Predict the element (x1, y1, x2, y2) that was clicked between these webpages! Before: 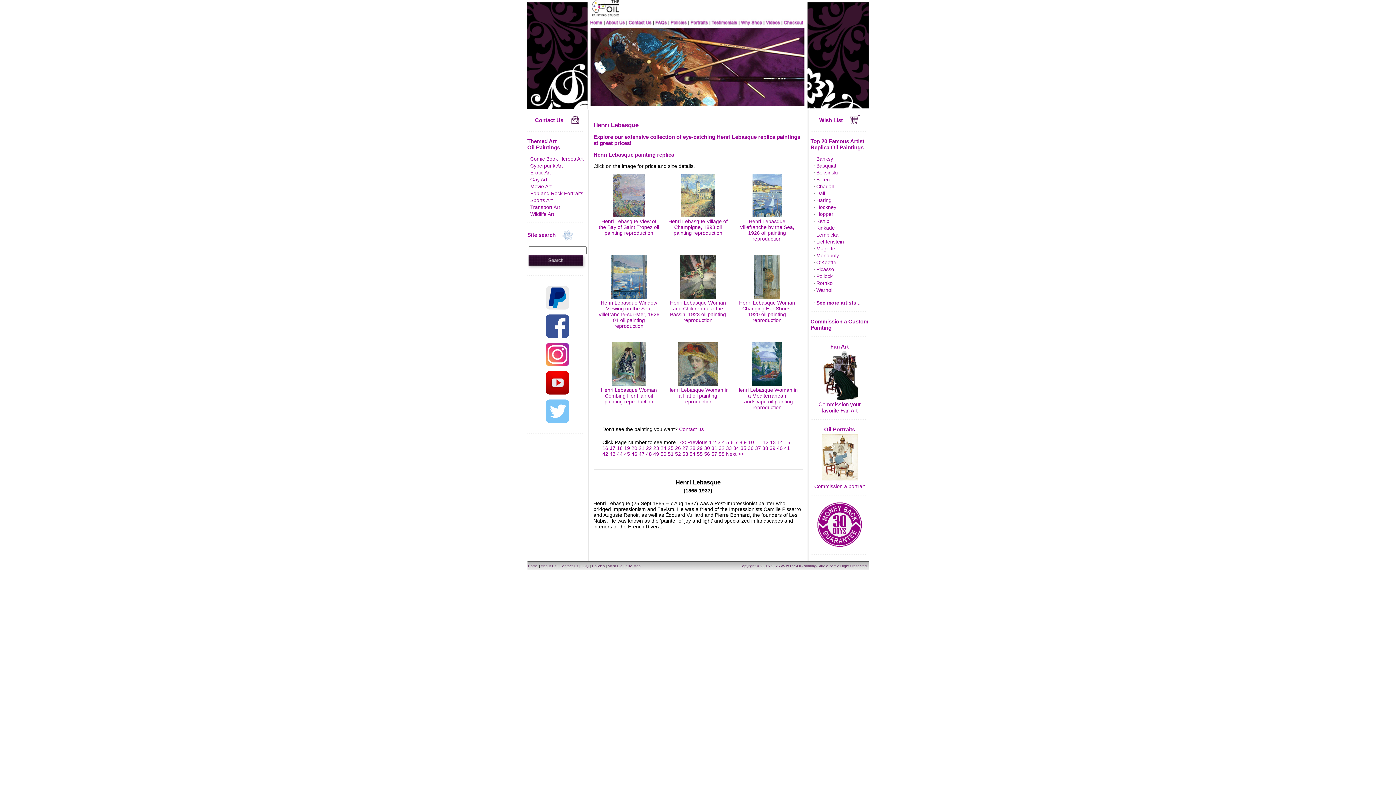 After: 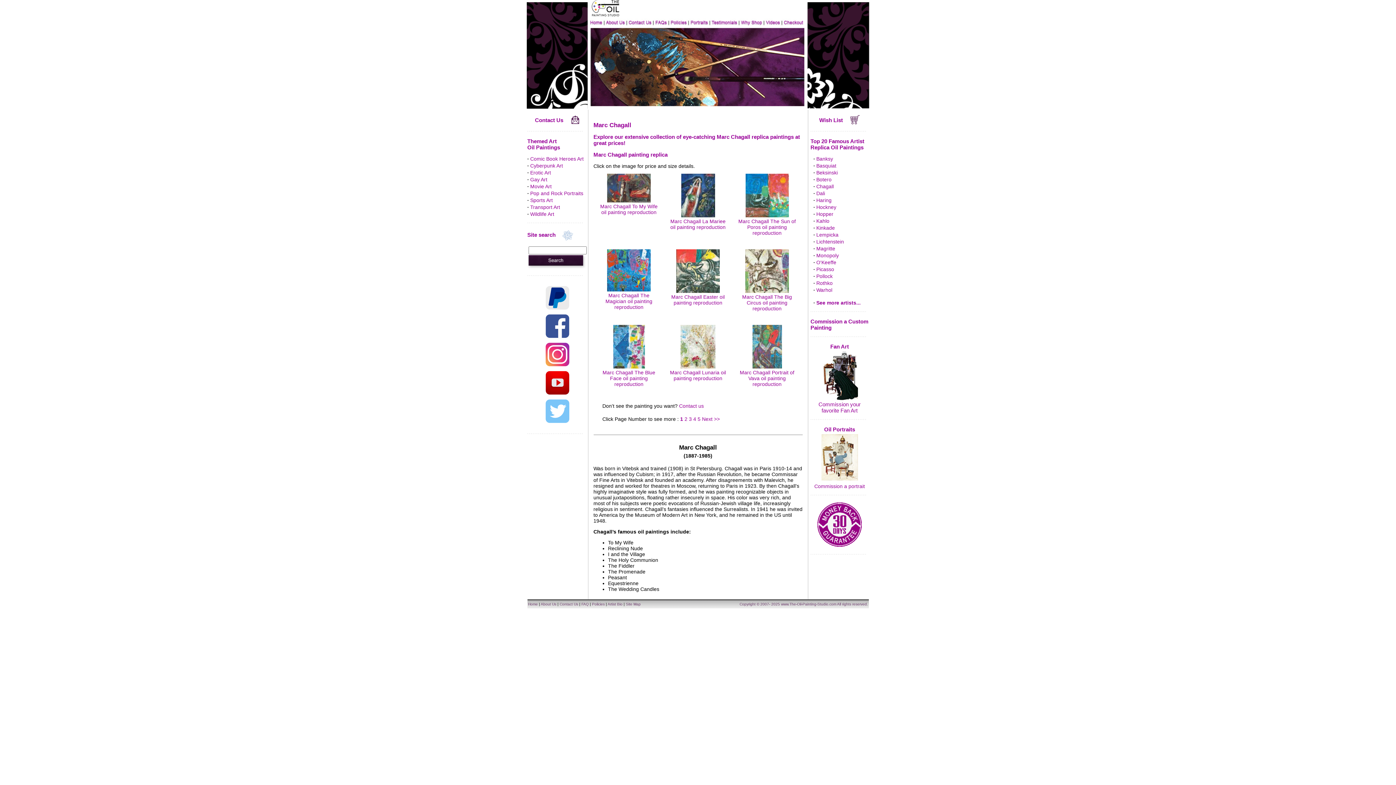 Action: bbox: (816, 183, 834, 189) label: Chagall